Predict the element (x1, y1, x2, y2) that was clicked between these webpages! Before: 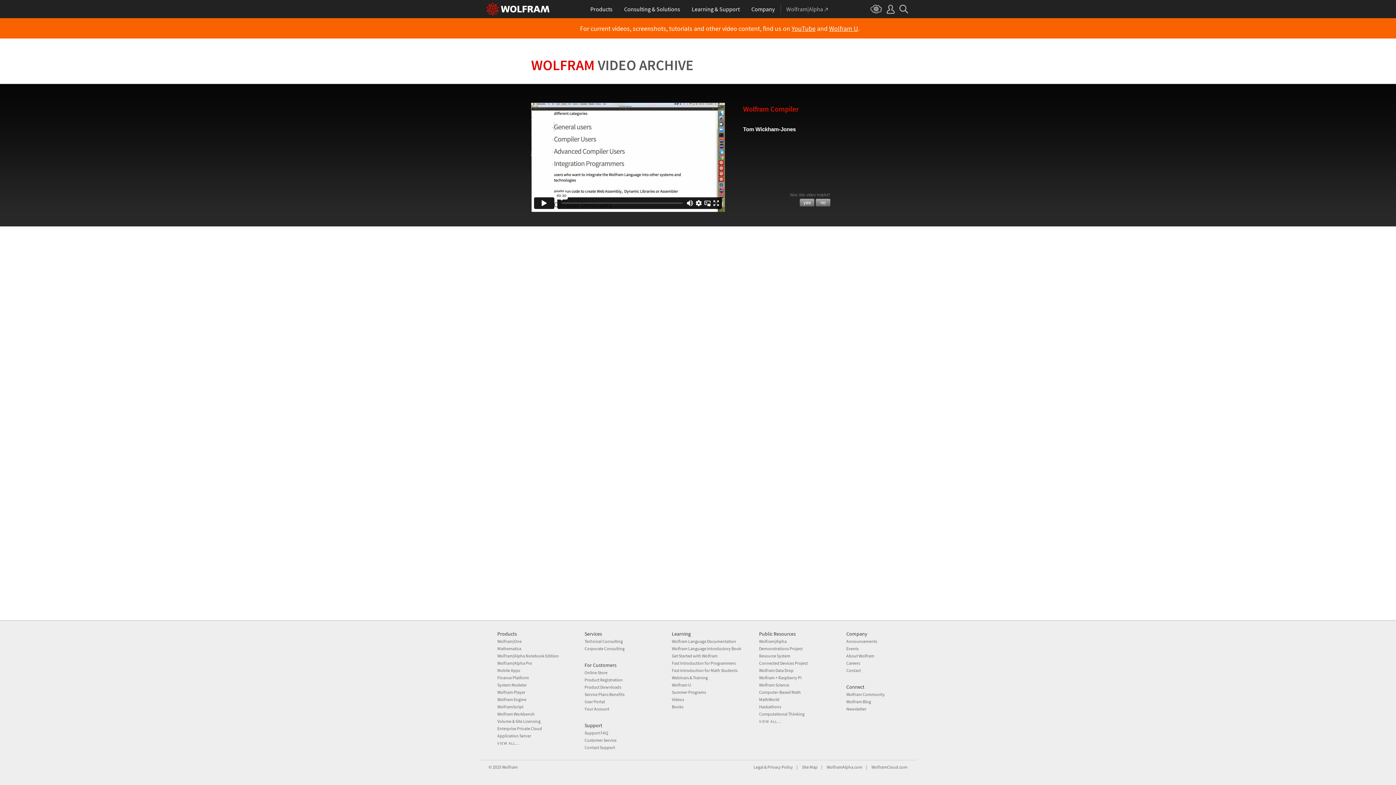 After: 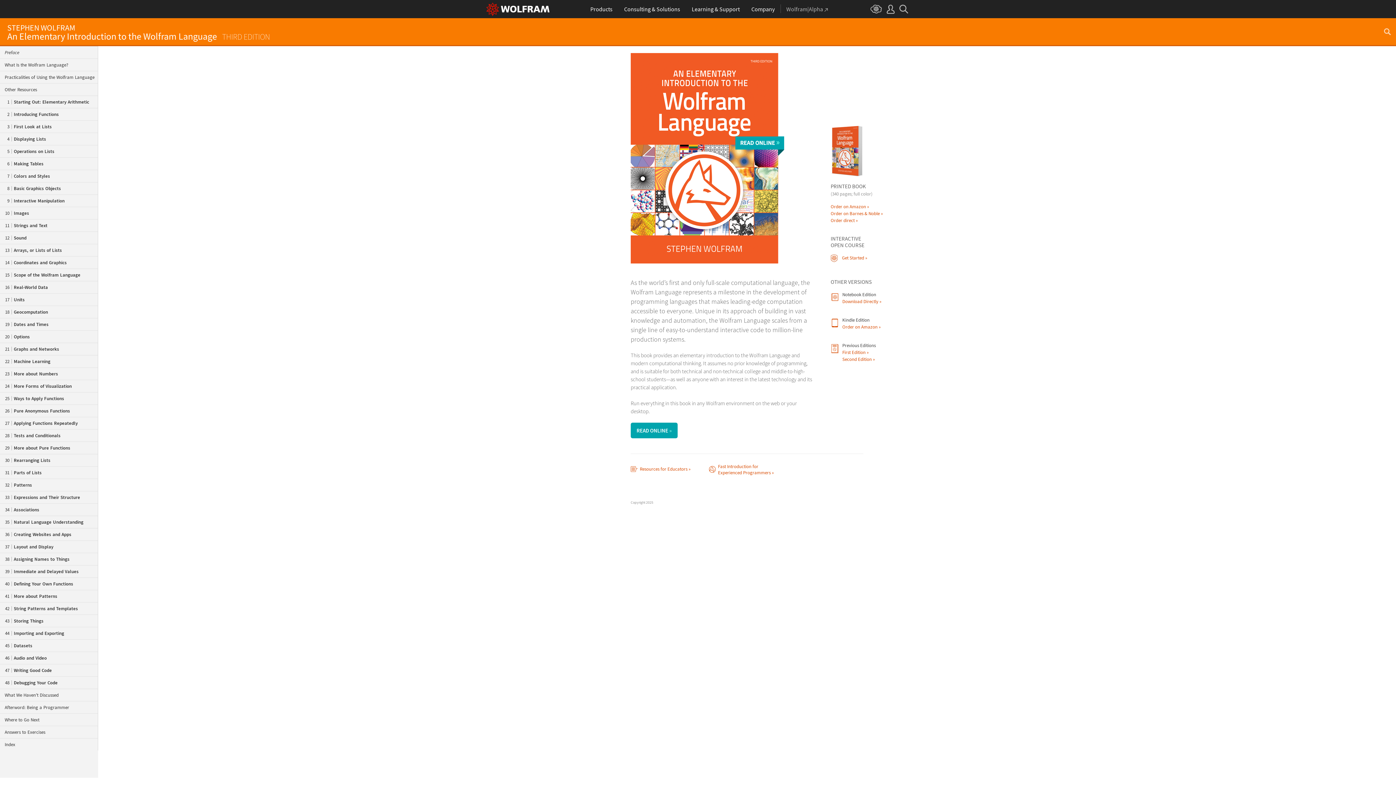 Action: bbox: (672, 646, 741, 651) label: Wolfram Language Introductory Book